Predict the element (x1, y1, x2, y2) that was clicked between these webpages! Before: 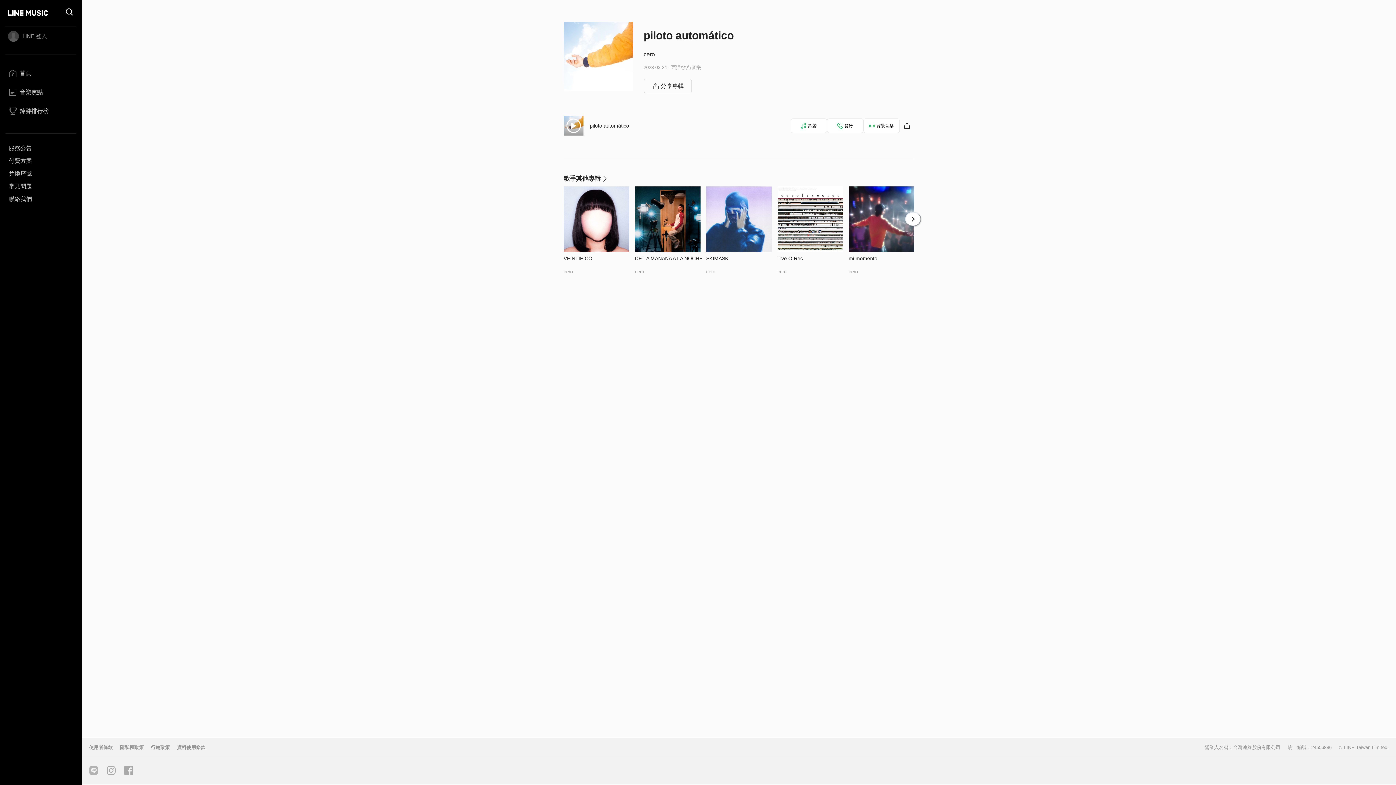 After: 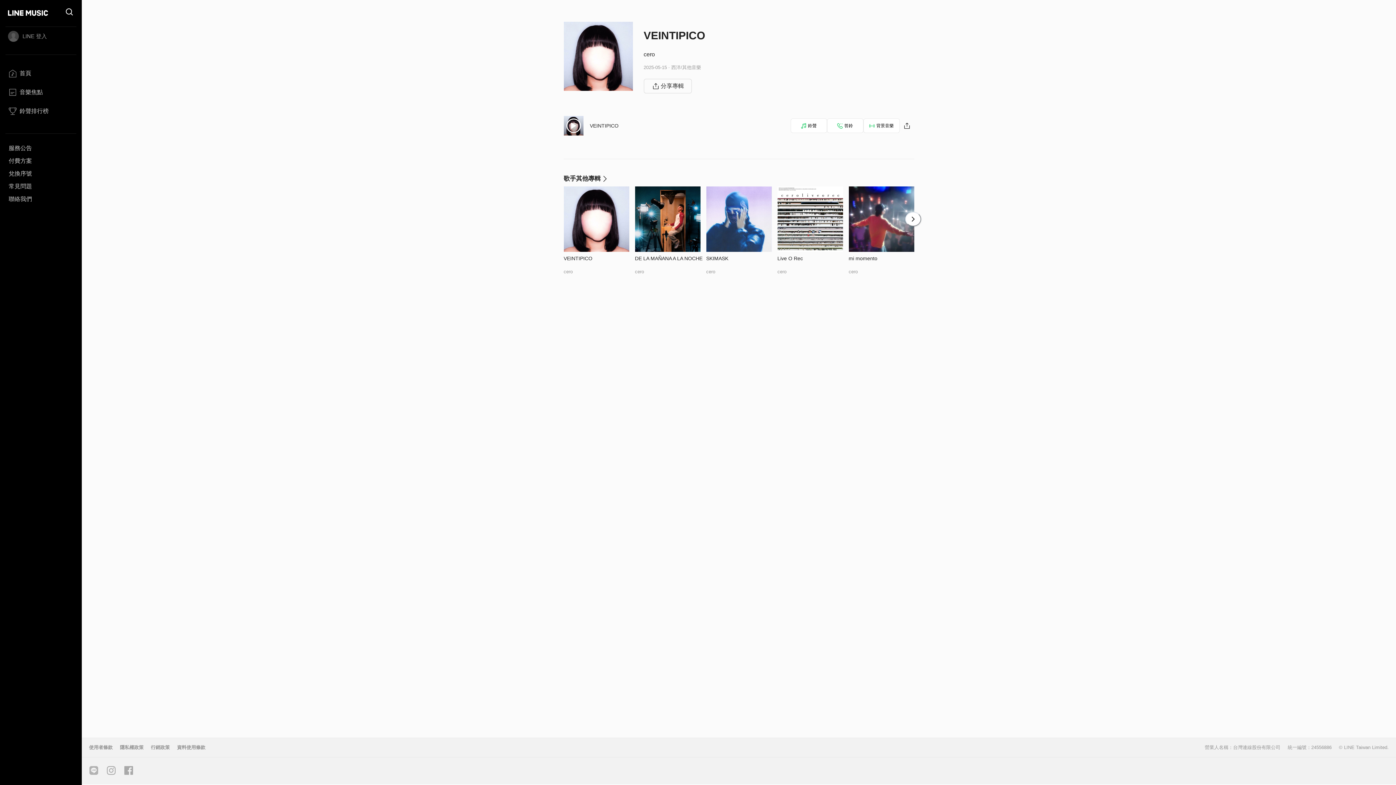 Action: label: VEINTIPICO bbox: (563, 255, 592, 261)